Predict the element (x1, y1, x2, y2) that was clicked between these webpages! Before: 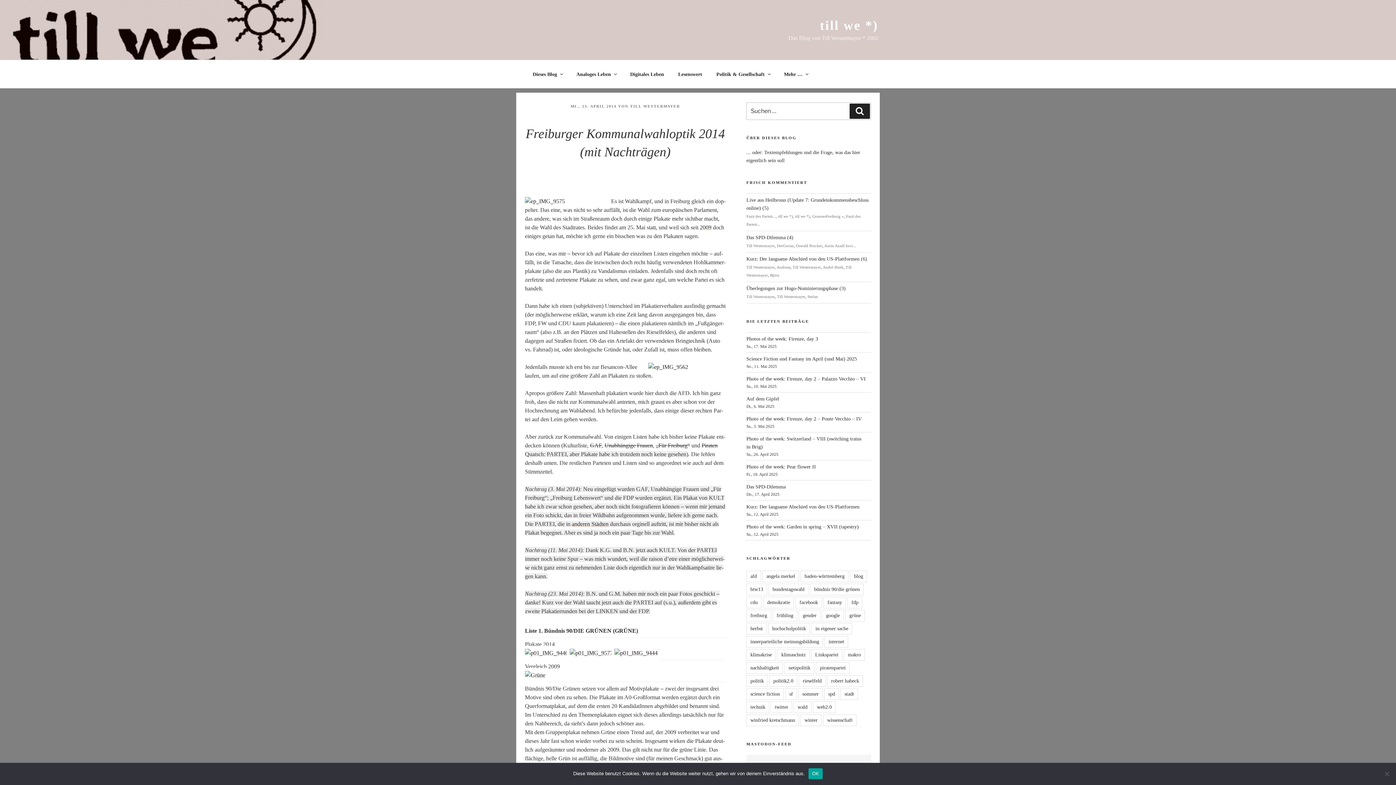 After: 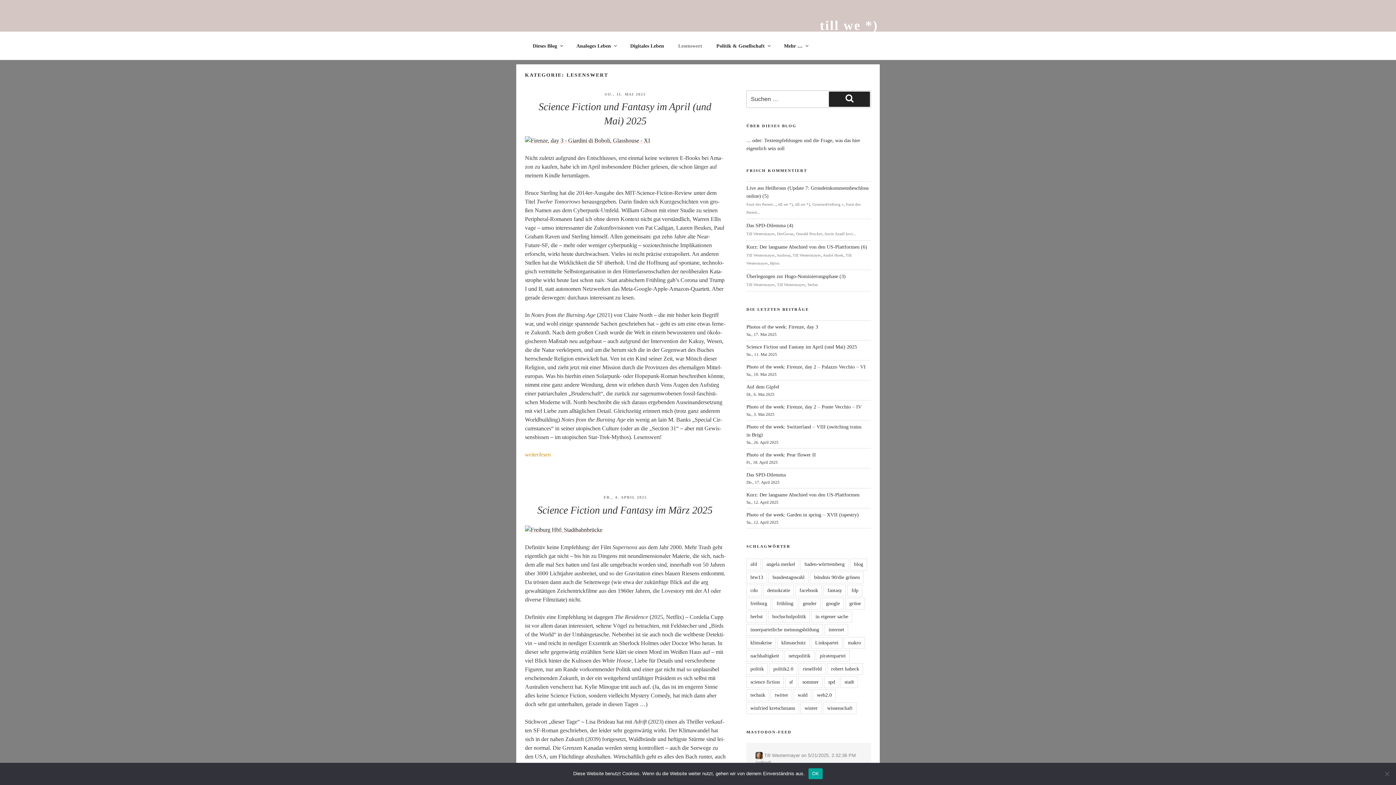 Action: bbox: (672, 65, 708, 83) label: Lesenswert